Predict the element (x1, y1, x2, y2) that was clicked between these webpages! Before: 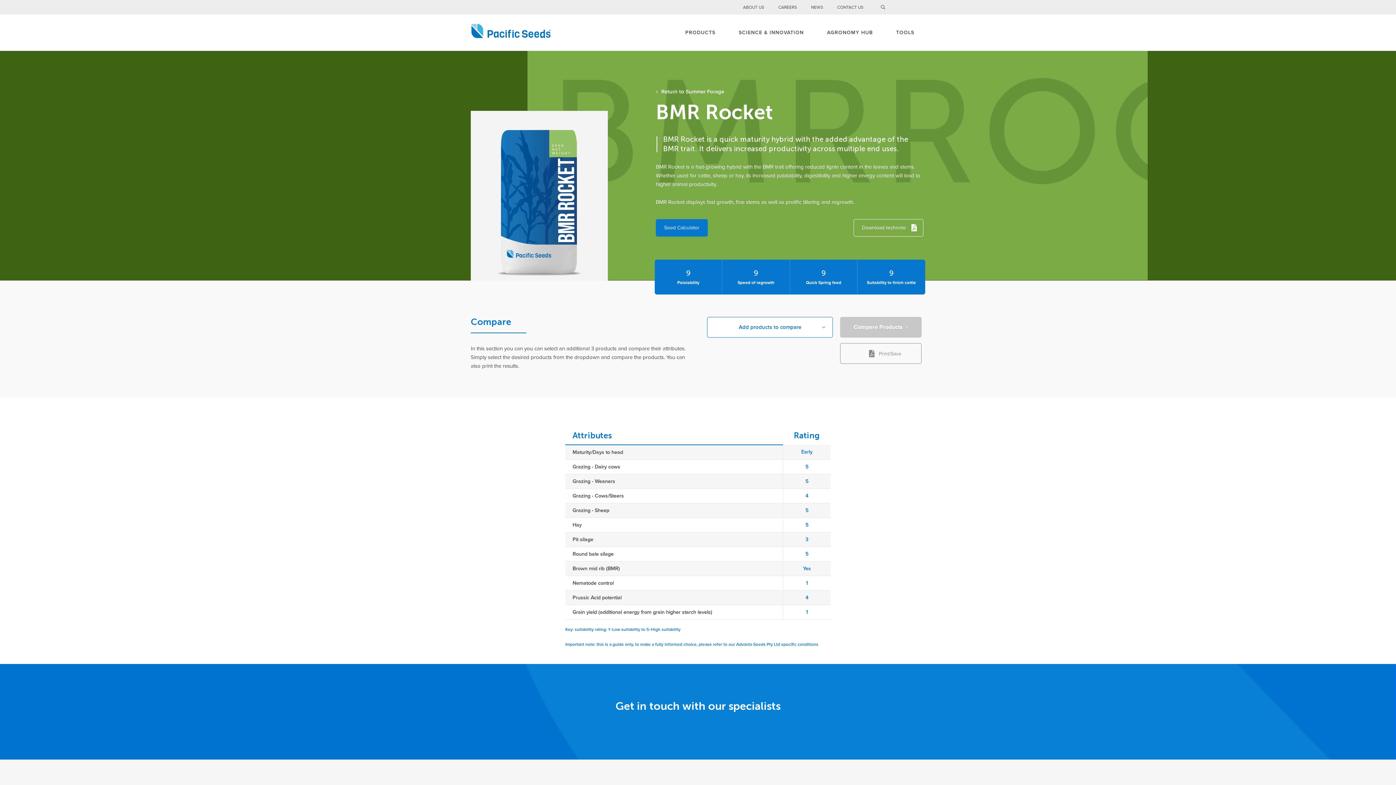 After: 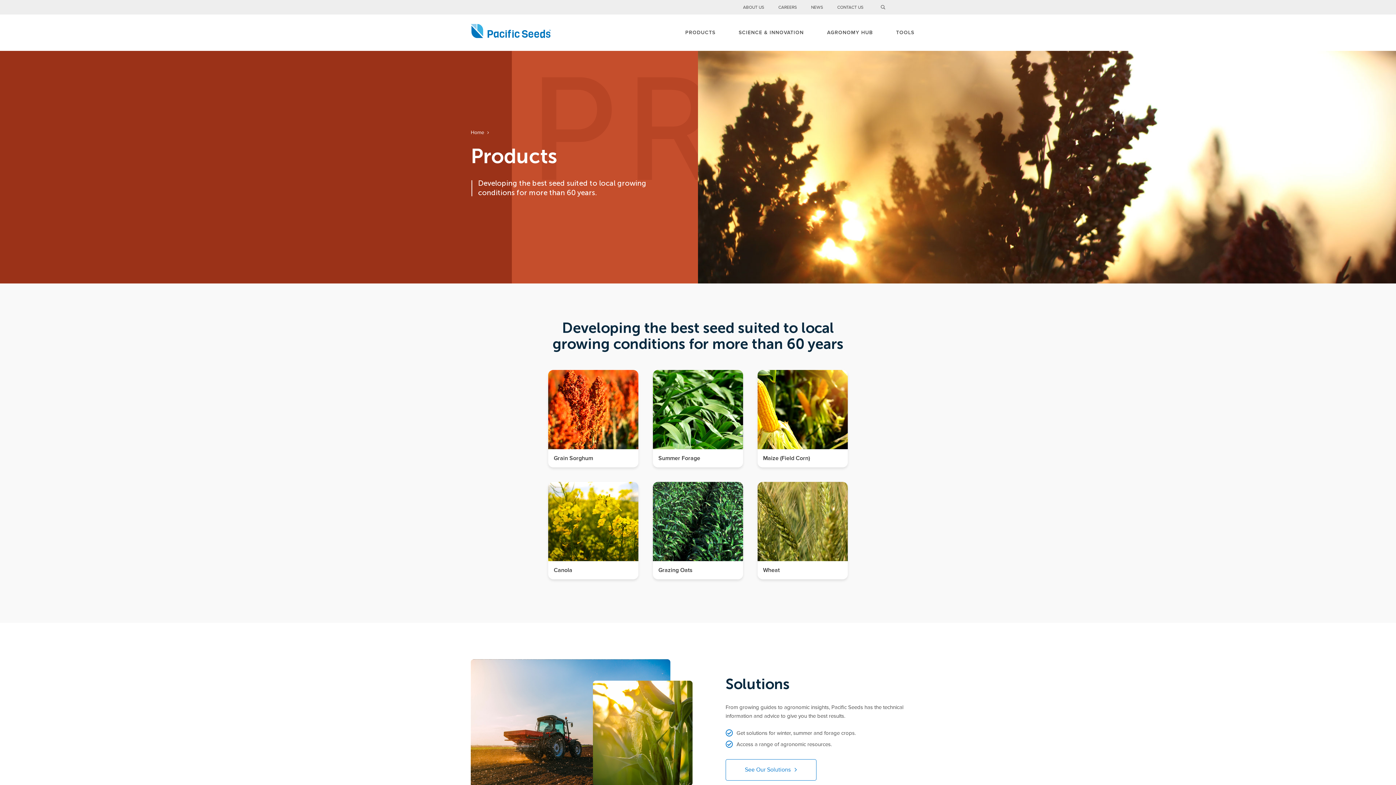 Action: label: PRODUCTS bbox: (674, 14, 726, 50)